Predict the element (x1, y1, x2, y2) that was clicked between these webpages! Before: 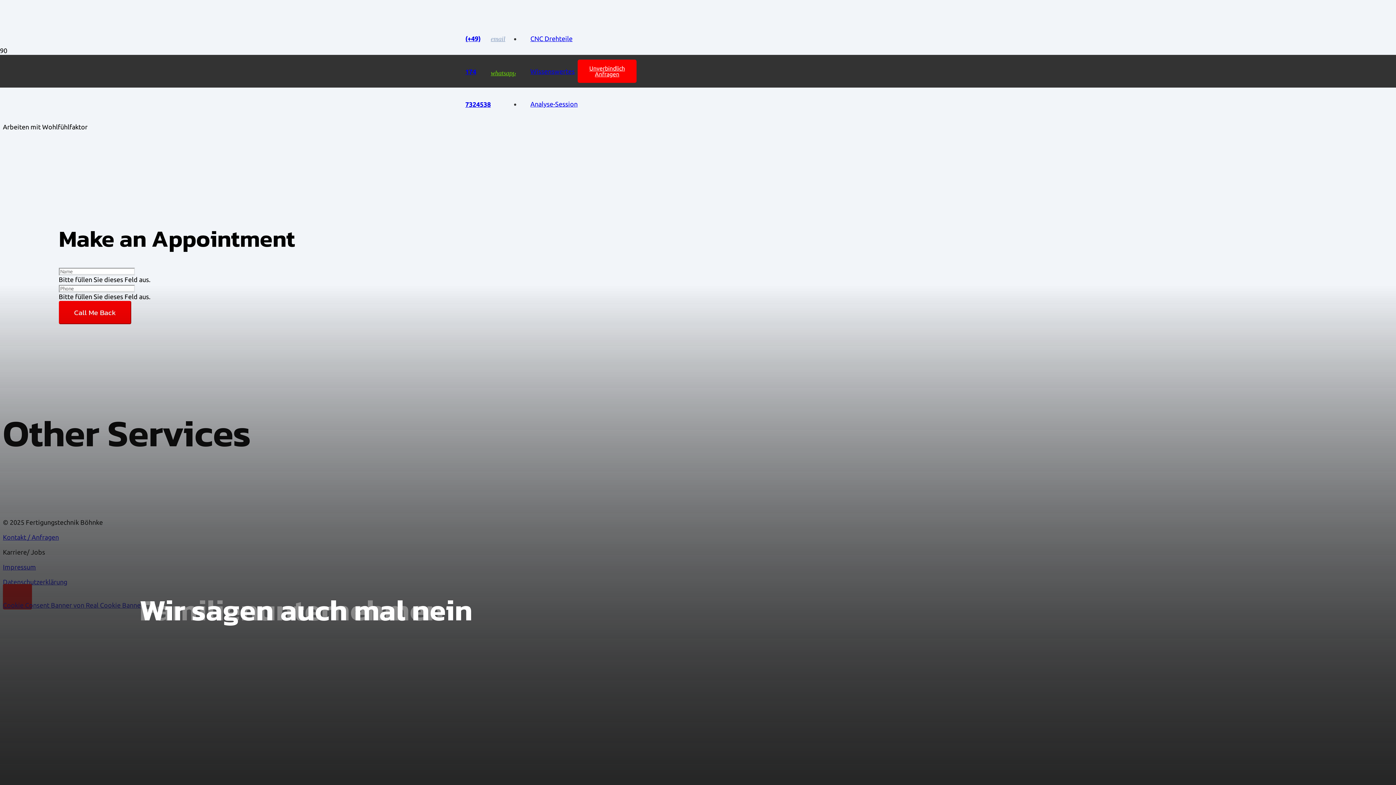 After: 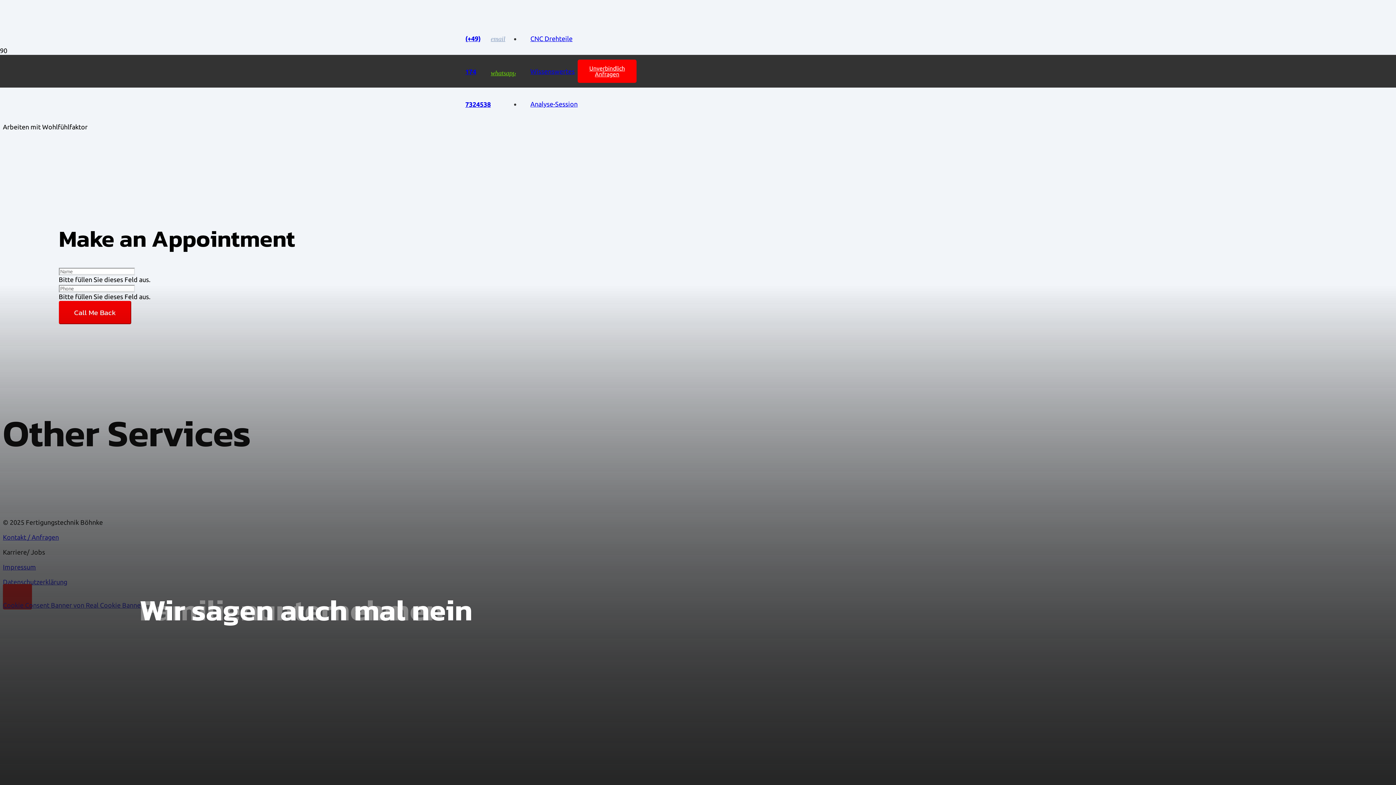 Action: label: Konversation mit FTB auf WhatsApp starten bbox: (490, 69, 516, 76)